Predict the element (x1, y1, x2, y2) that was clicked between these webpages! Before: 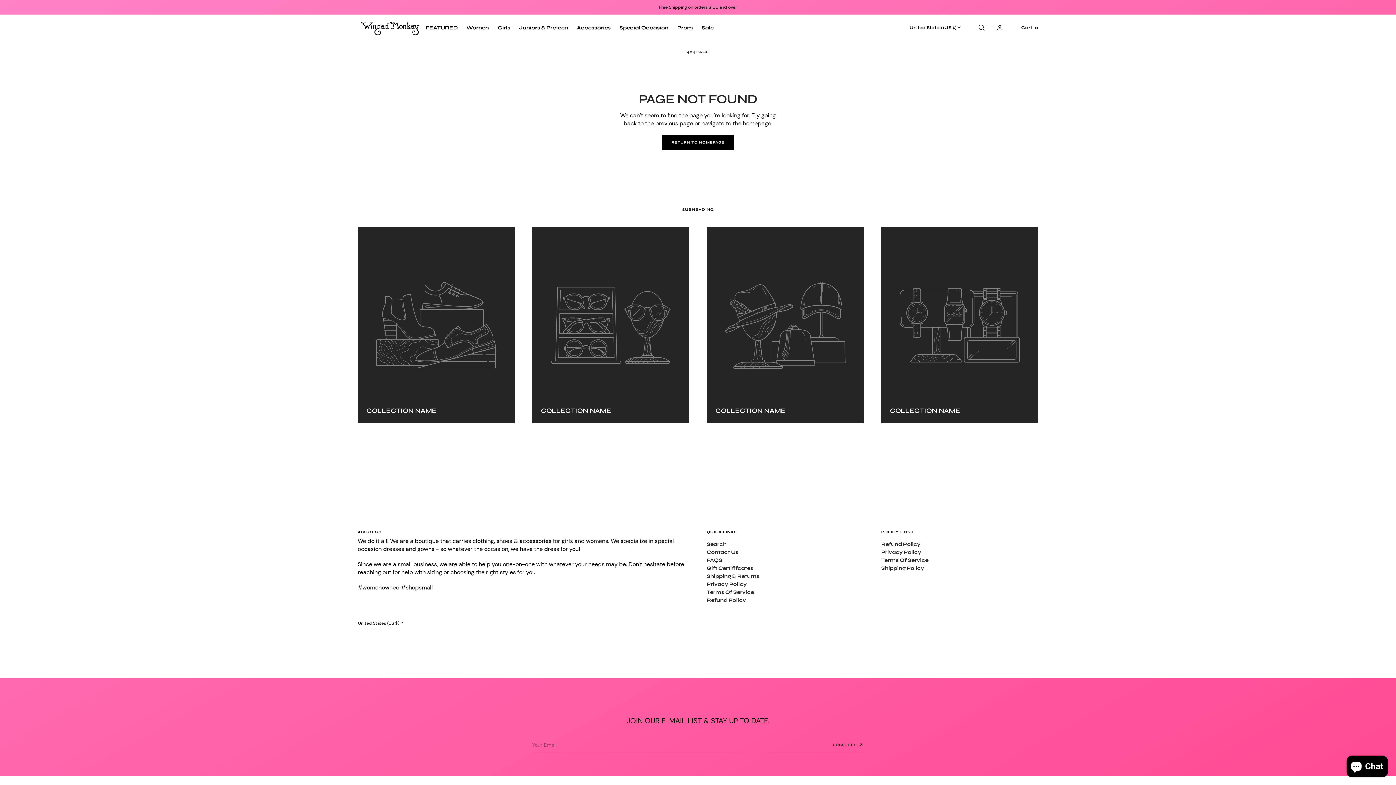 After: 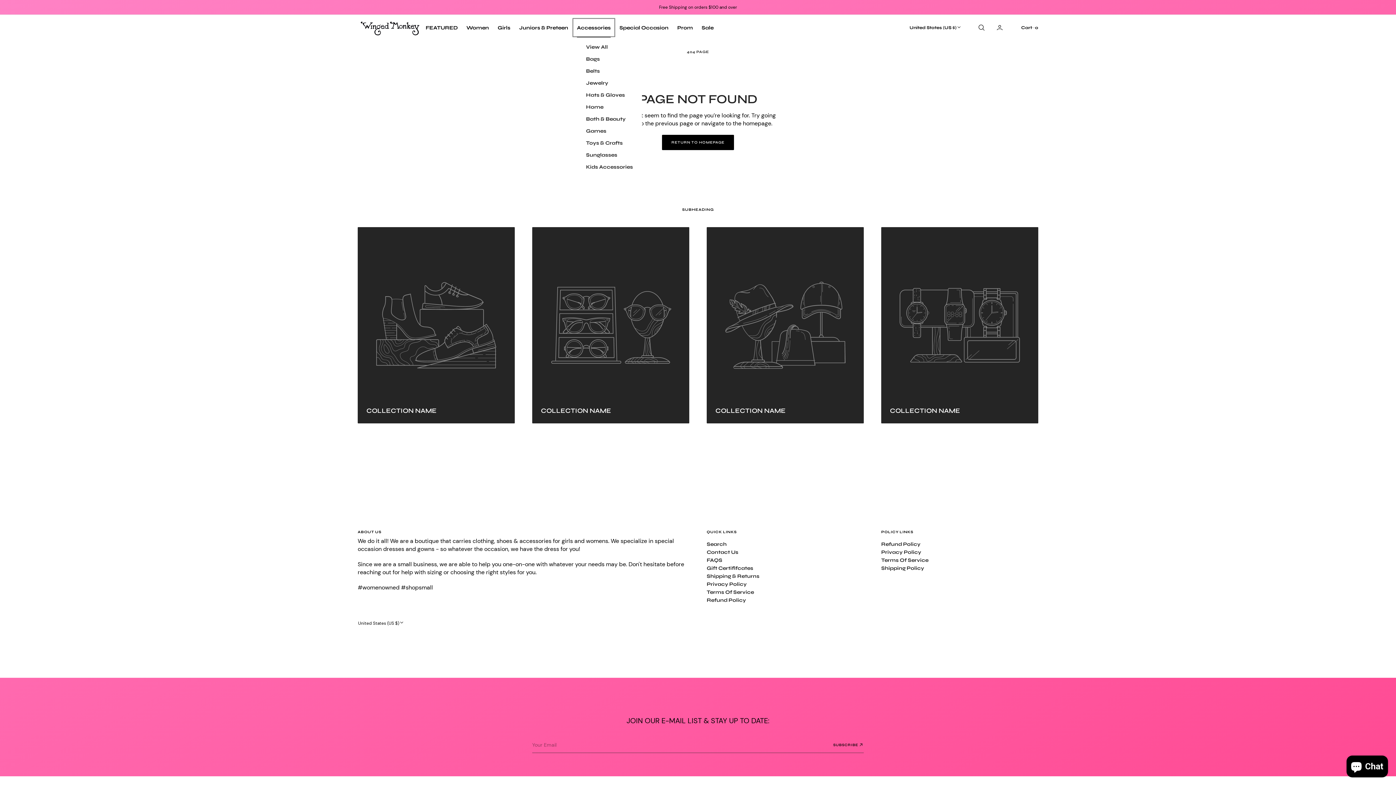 Action: bbox: (572, 18, 615, 36) label: Accessories